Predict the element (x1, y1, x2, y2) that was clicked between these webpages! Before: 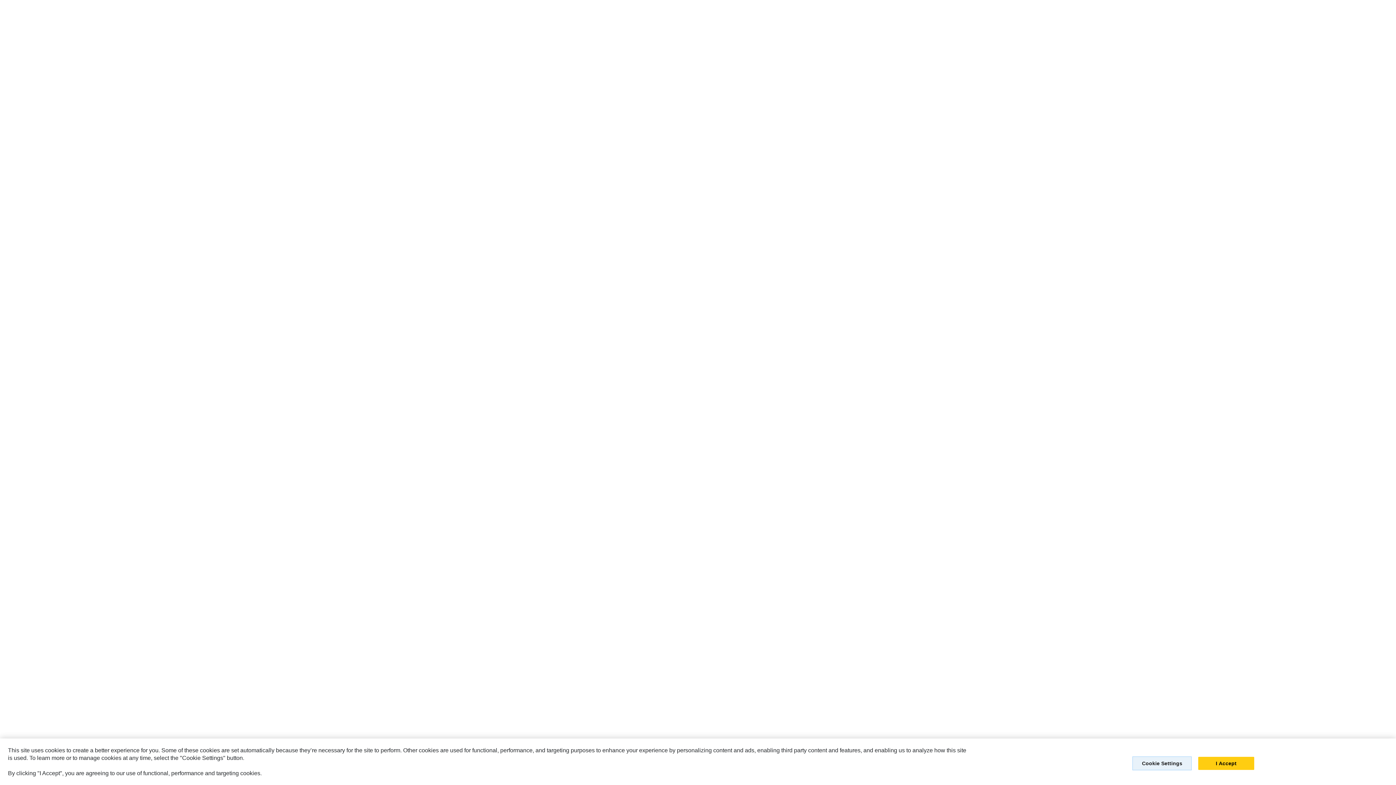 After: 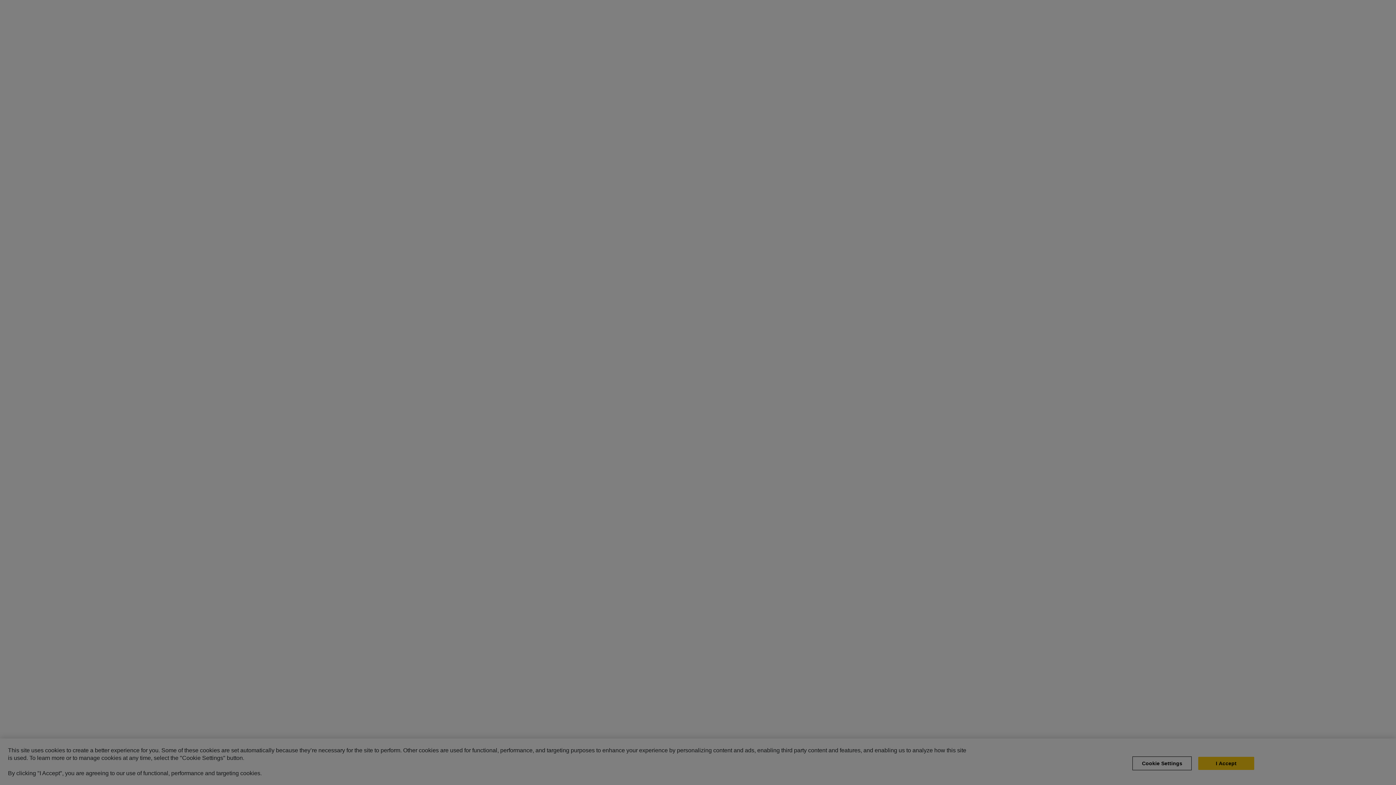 Action: label: Cookie Settings bbox: (1132, 756, 1192, 770)